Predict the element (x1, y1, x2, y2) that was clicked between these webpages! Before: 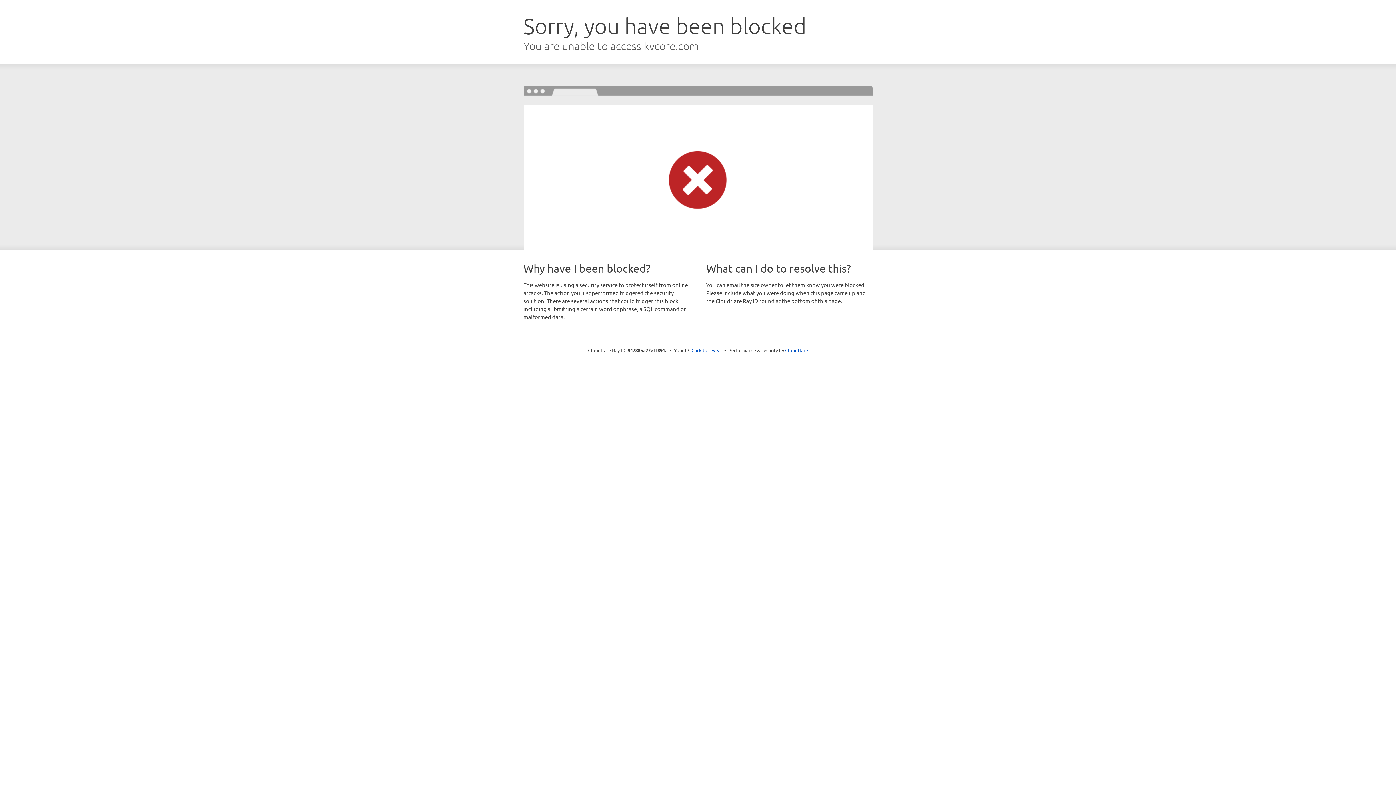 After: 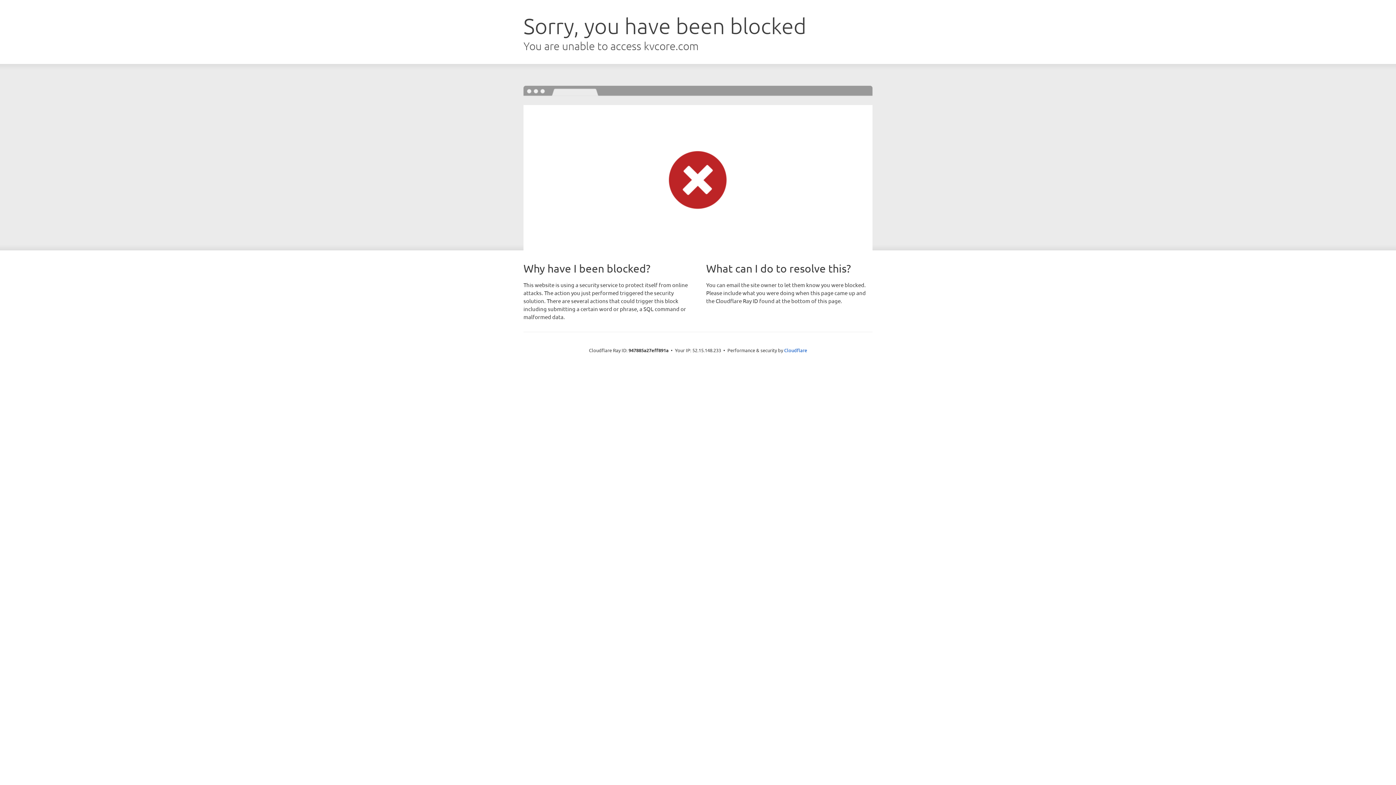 Action: bbox: (691, 346, 722, 353) label: Click to reveal